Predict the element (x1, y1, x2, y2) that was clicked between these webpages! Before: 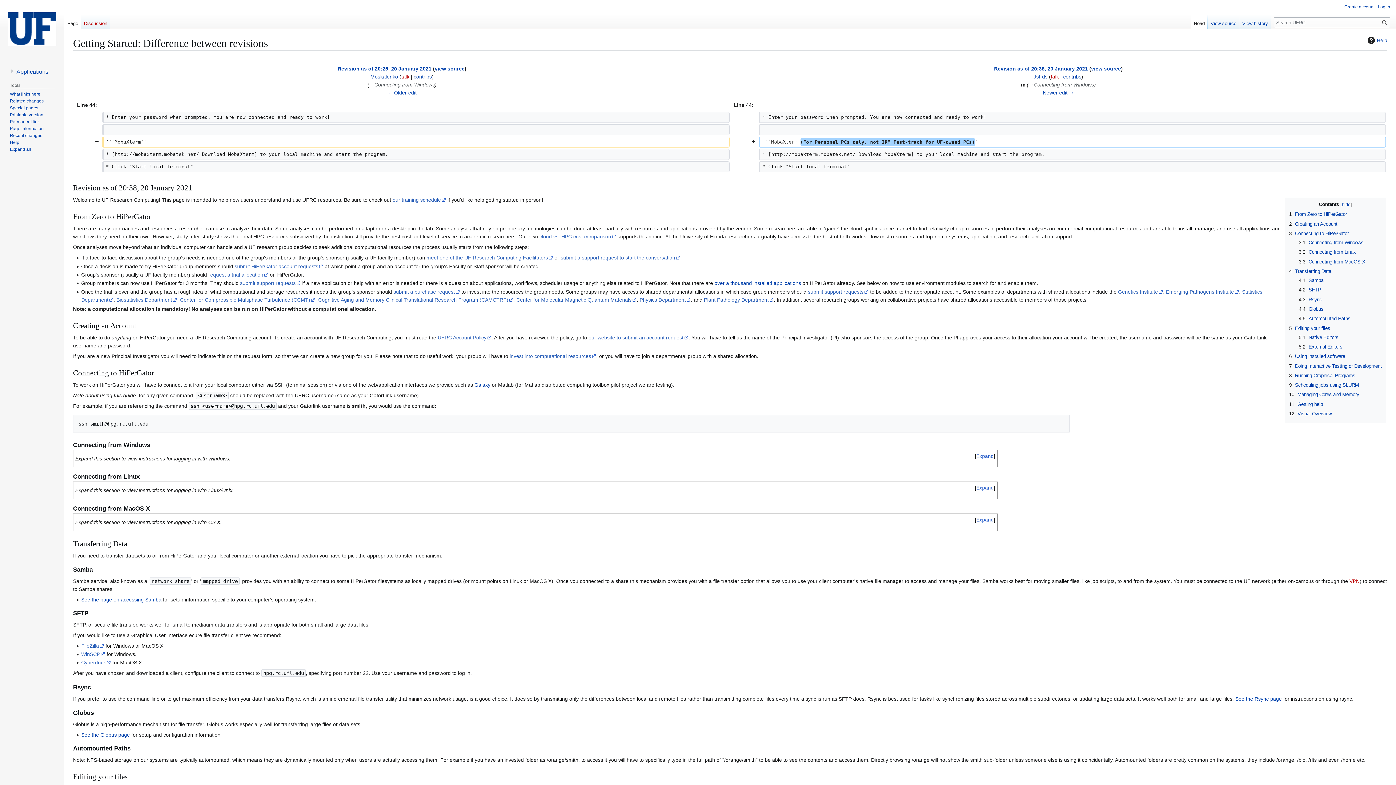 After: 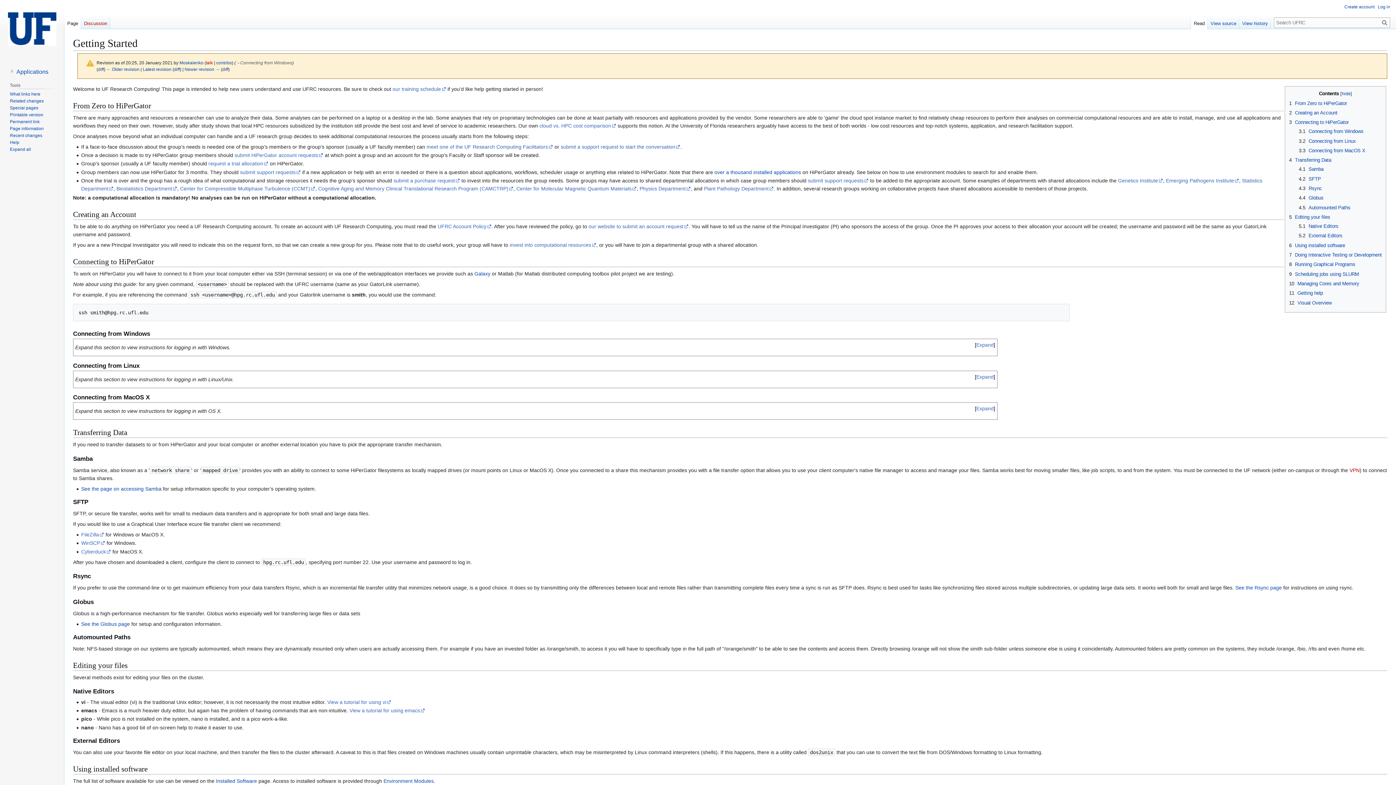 Action: label: Revision as of 20:25, 20 January 2021 bbox: (337, 65, 431, 71)